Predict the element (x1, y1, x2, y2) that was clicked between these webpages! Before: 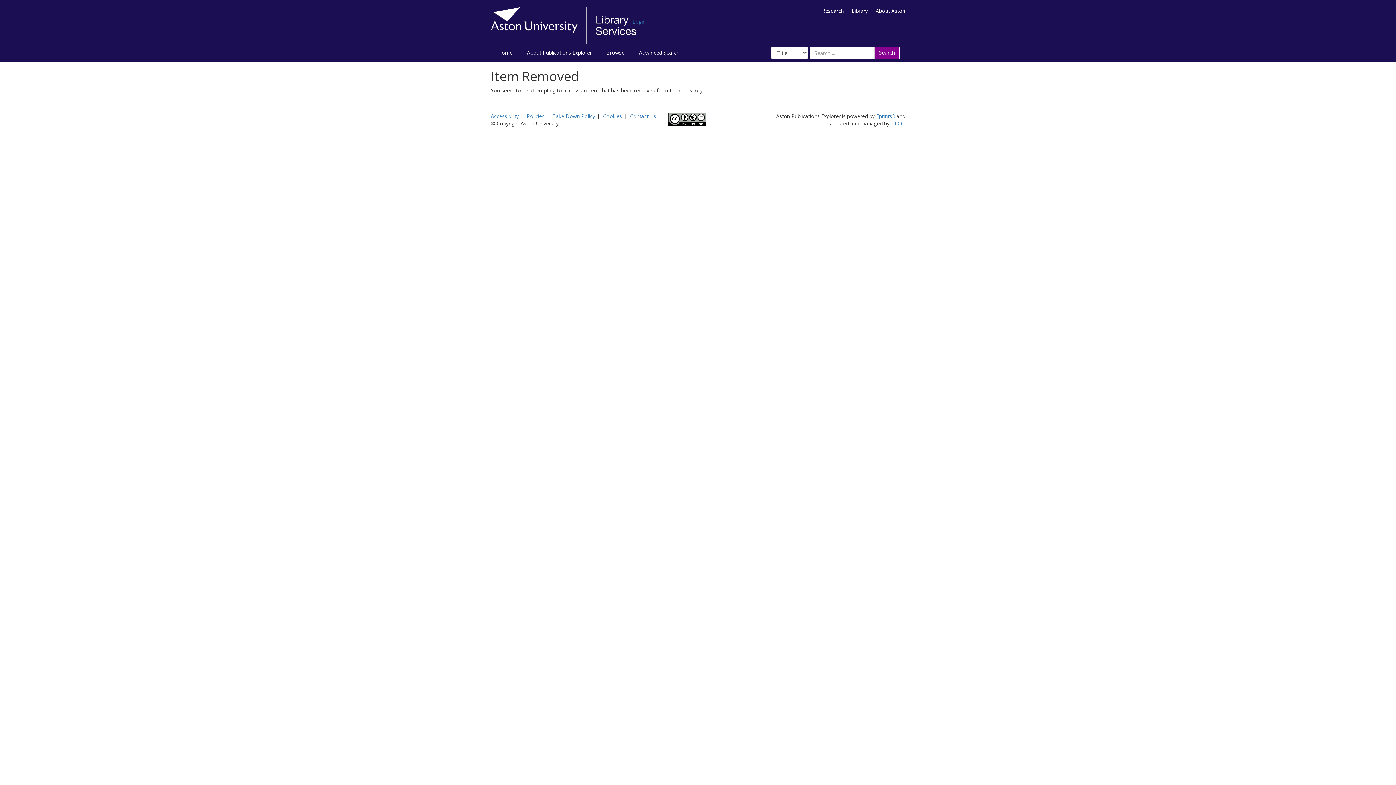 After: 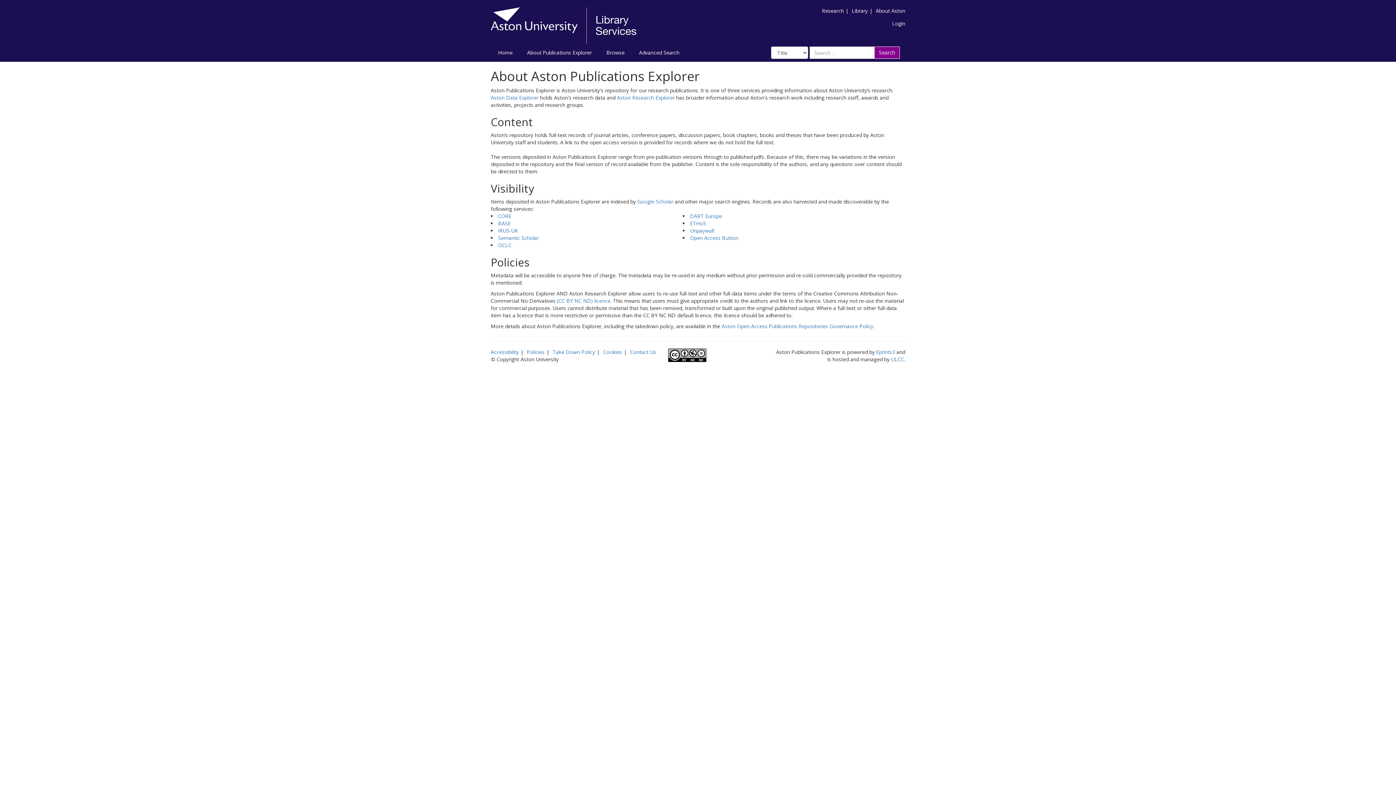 Action: bbox: (520, 43, 599, 61) label: About Publications Explorer